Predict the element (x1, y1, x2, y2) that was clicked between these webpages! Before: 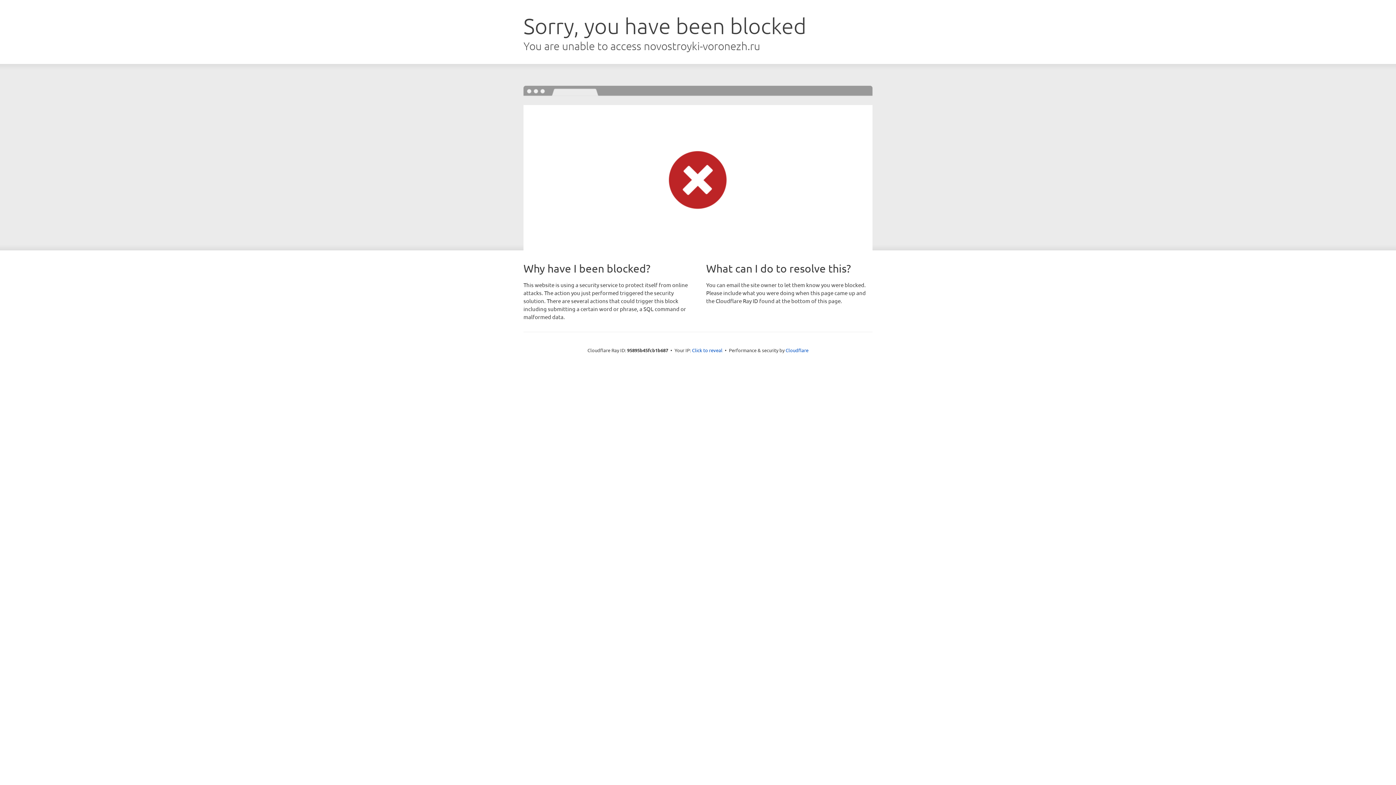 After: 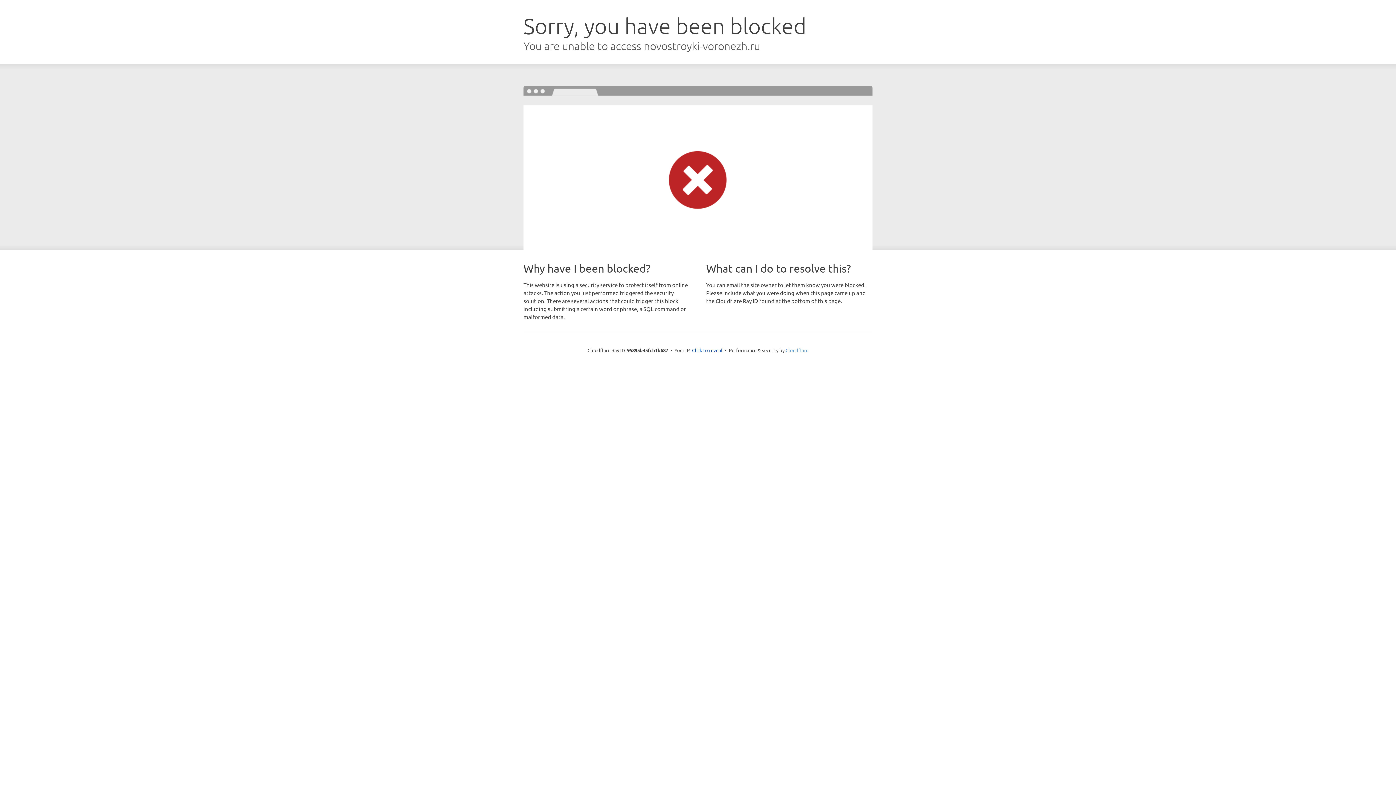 Action: bbox: (785, 347, 808, 353) label: Cloudflare